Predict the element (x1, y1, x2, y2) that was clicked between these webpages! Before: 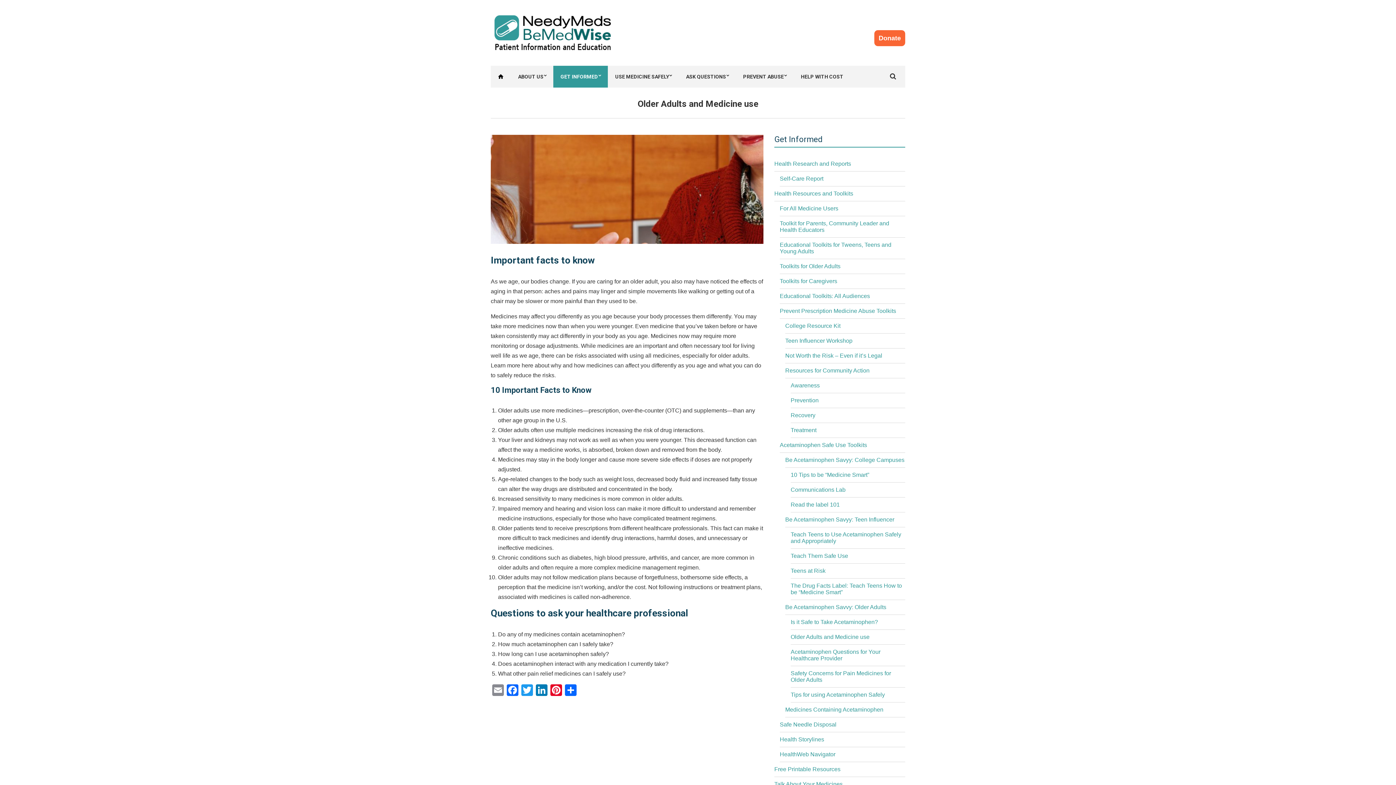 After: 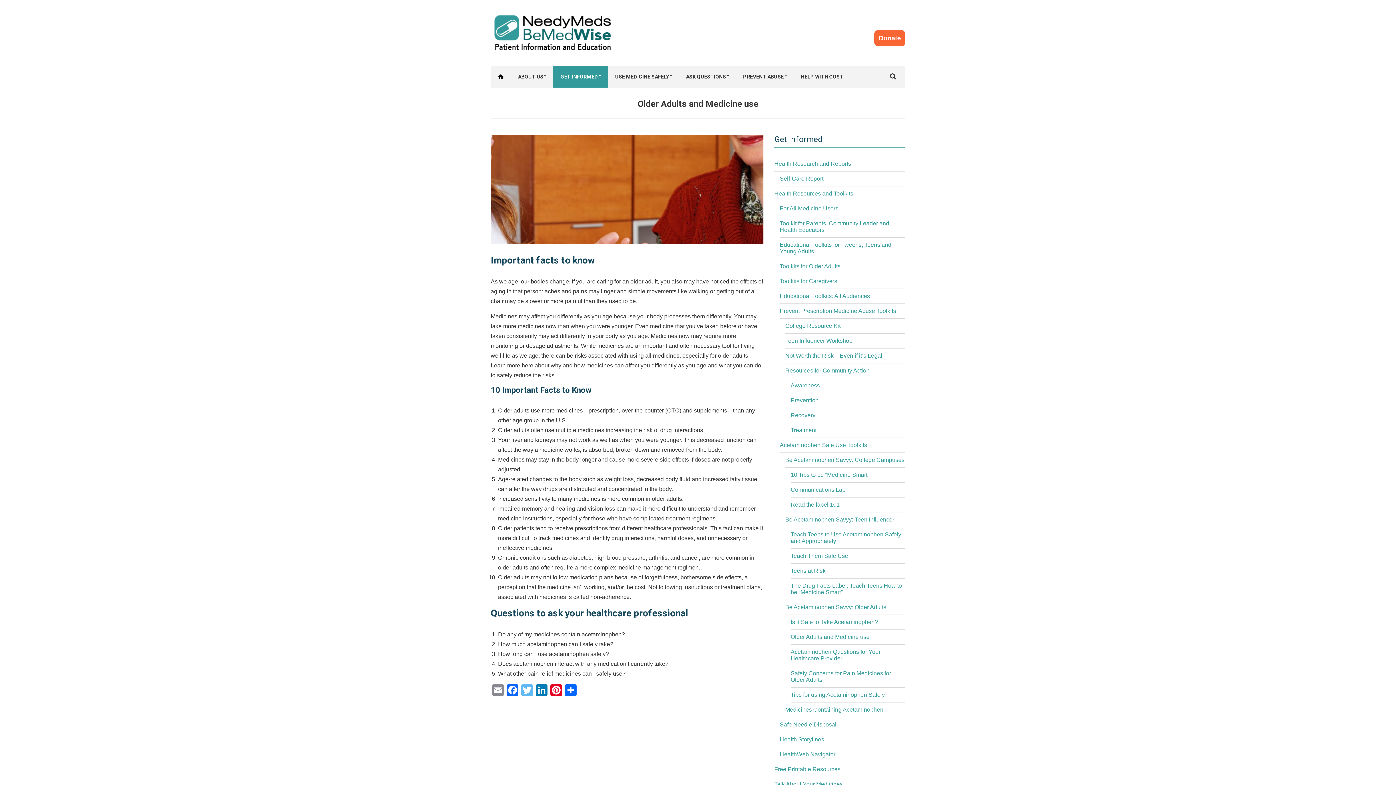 Action: label: Twitter bbox: (520, 684, 534, 698)